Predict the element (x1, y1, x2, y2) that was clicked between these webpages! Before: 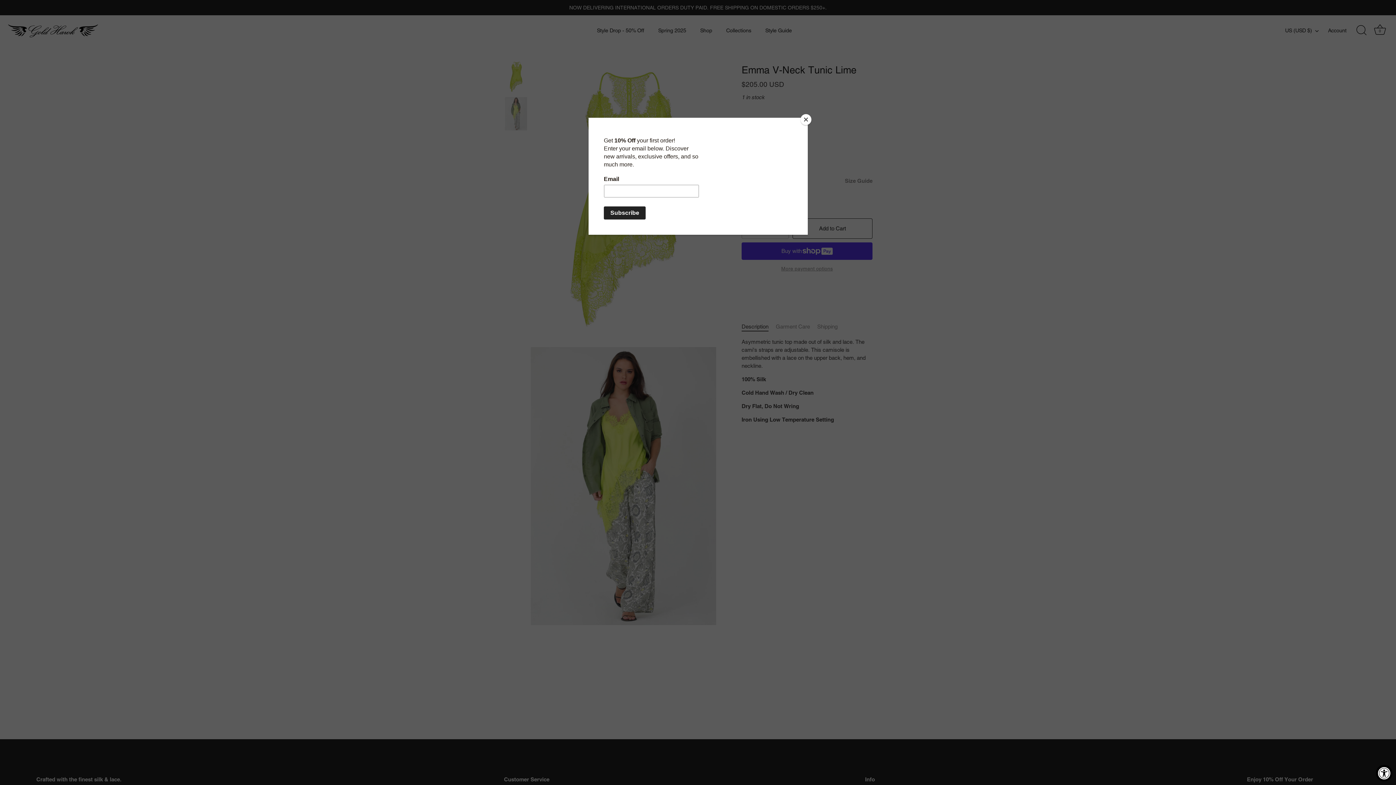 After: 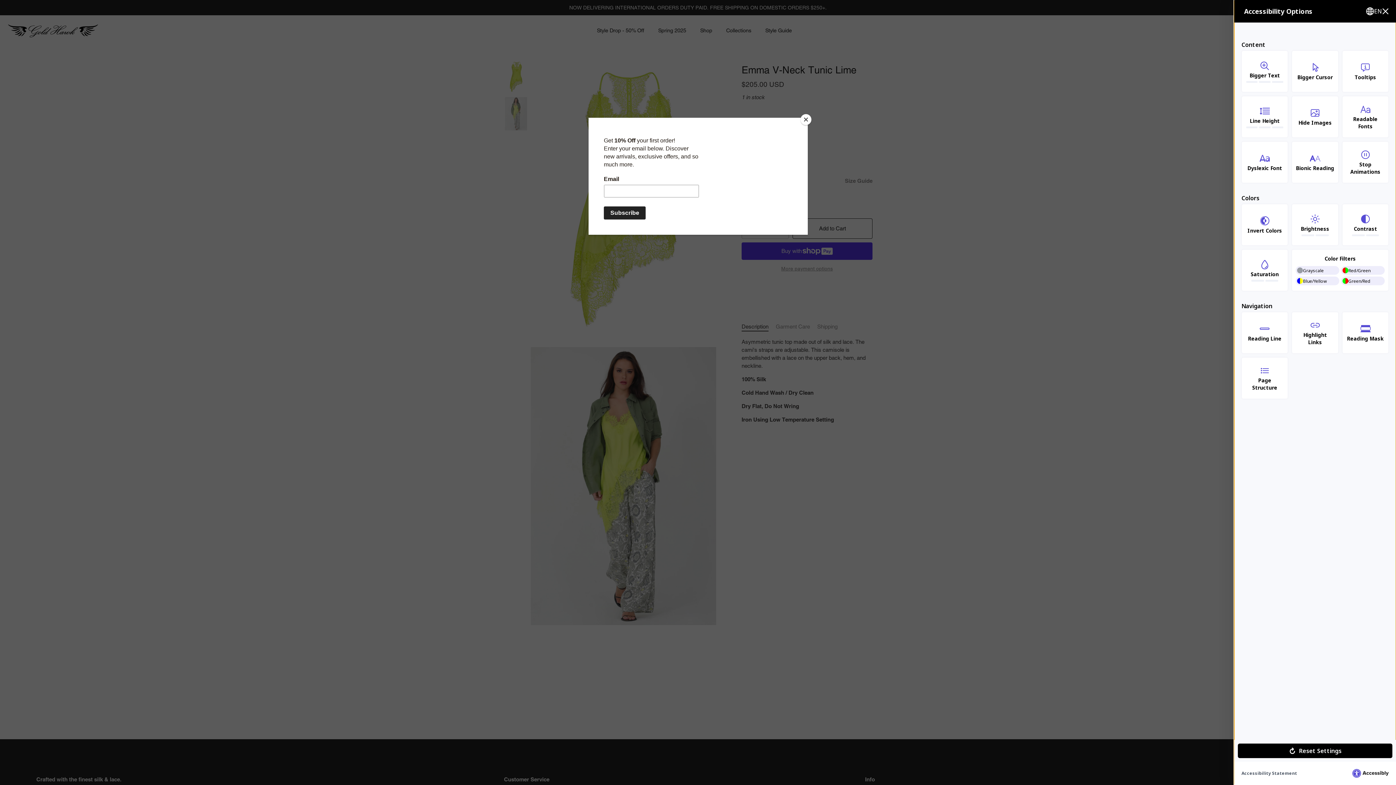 Action: bbox: (1376, 765, 1392, 781) label: Accessibility Widget, click to open